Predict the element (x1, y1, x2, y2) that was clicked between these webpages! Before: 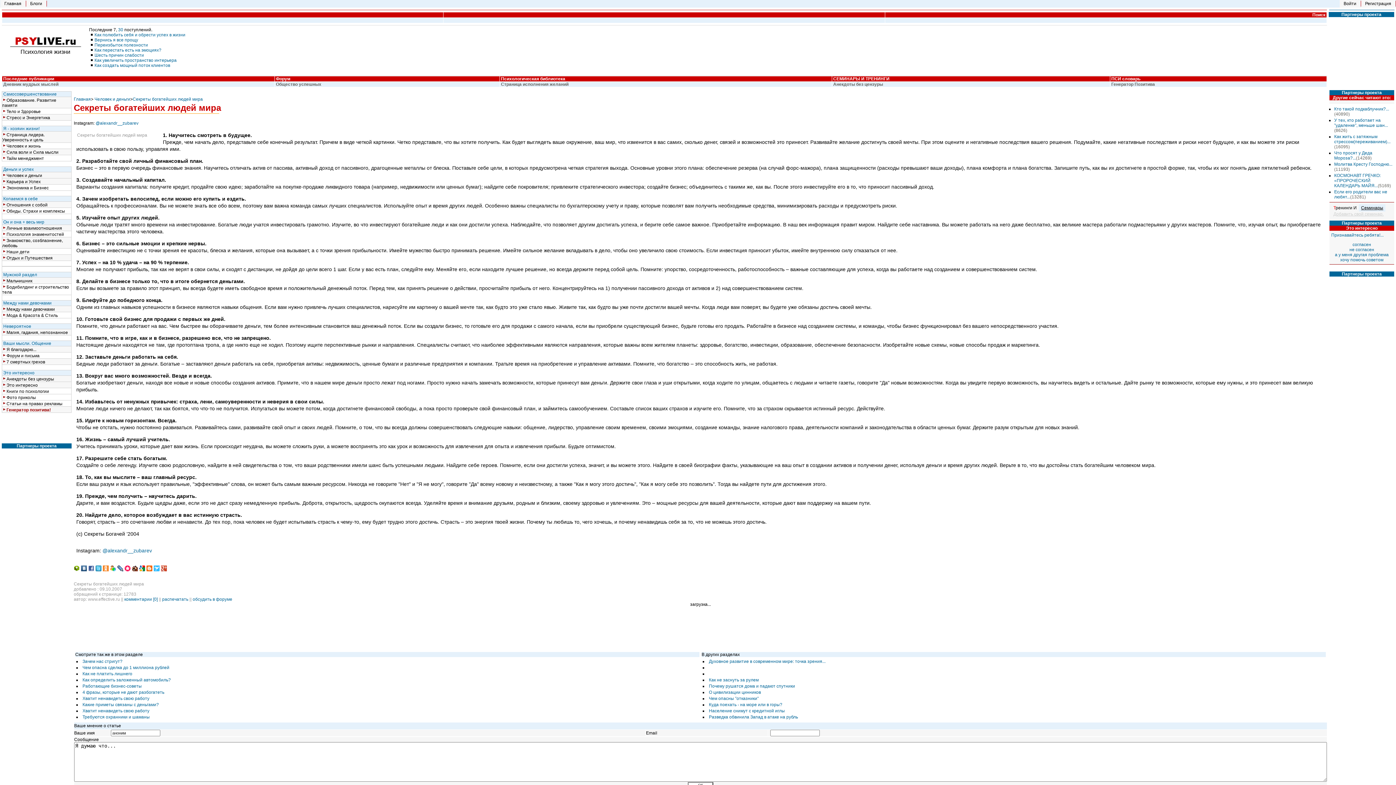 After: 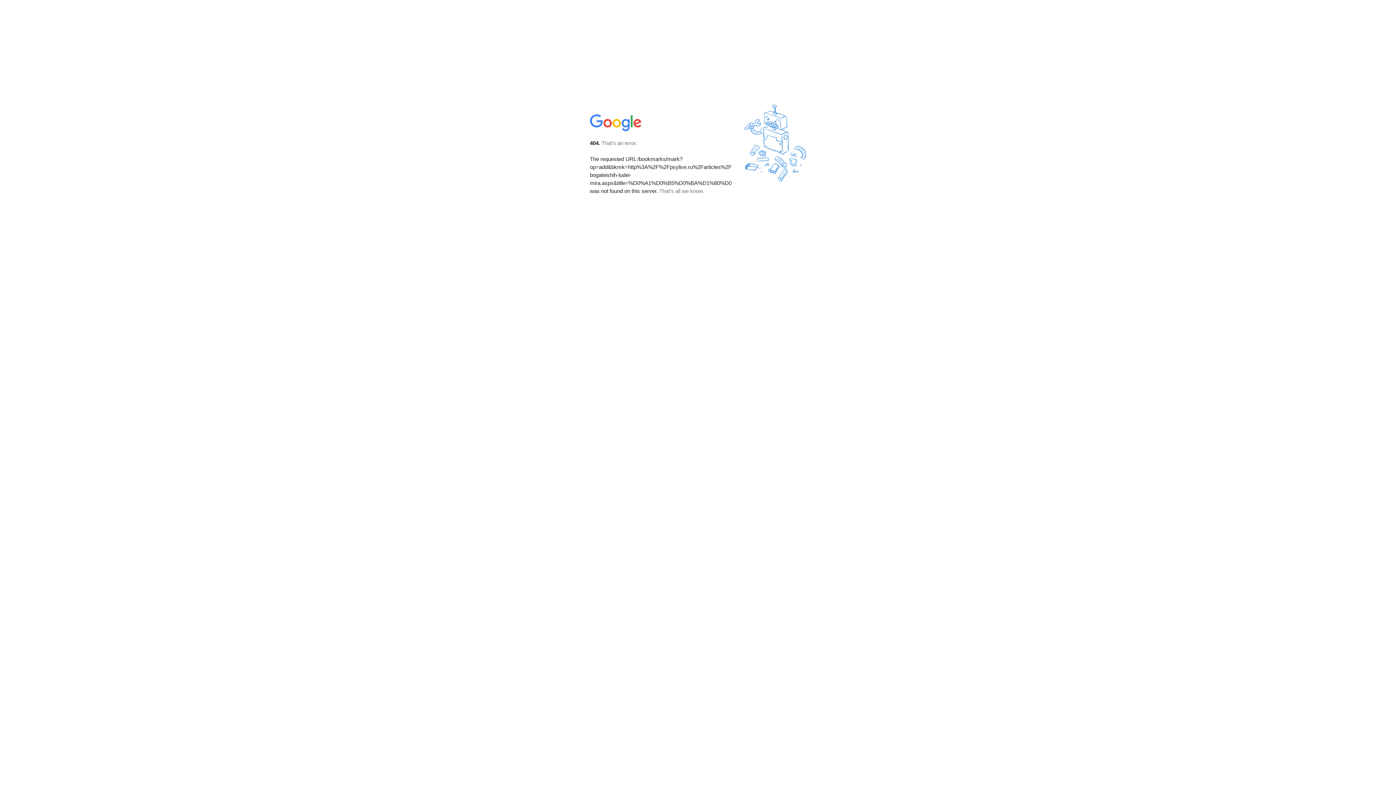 Action: bbox: (139, 567, 146, 572)